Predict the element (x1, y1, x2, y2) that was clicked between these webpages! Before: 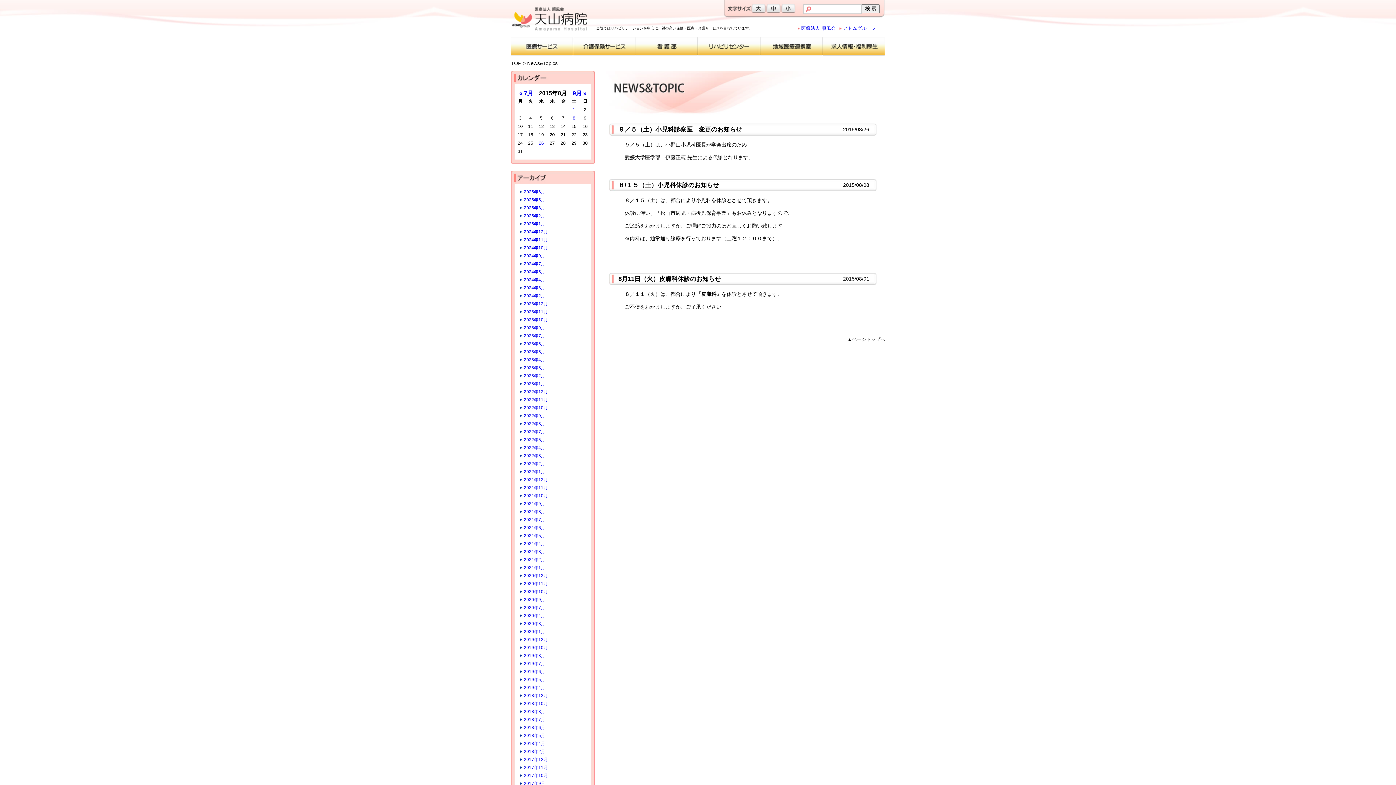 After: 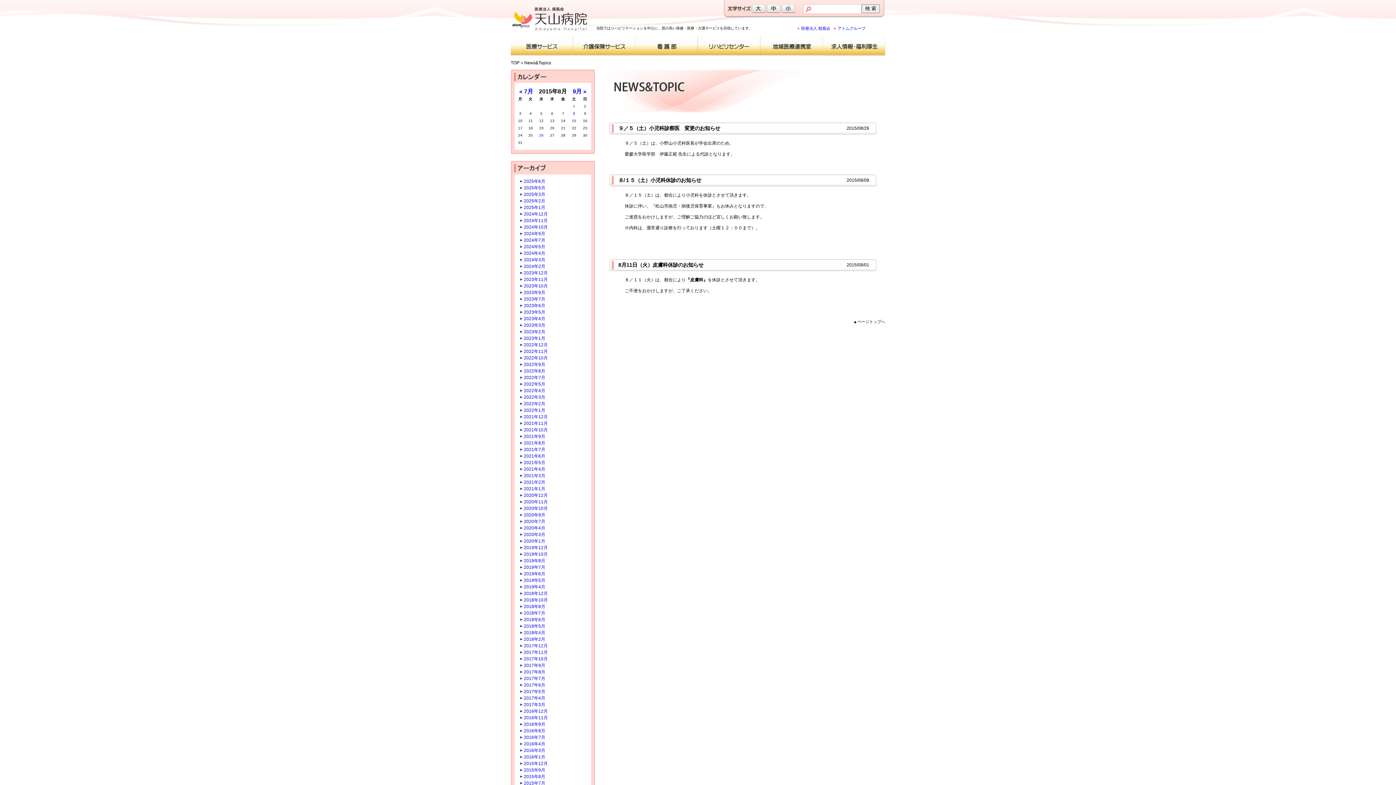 Action: bbox: (766, 4, 780, 13)